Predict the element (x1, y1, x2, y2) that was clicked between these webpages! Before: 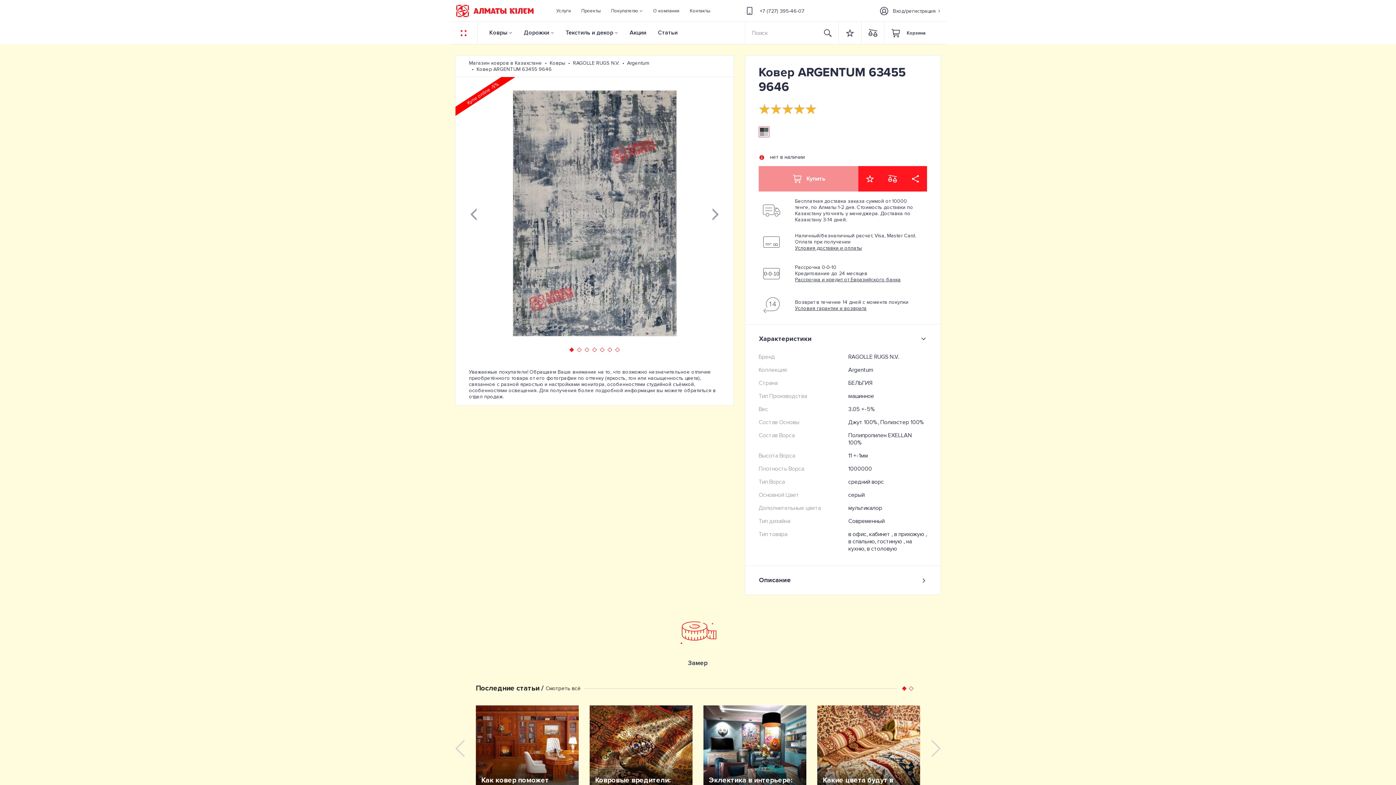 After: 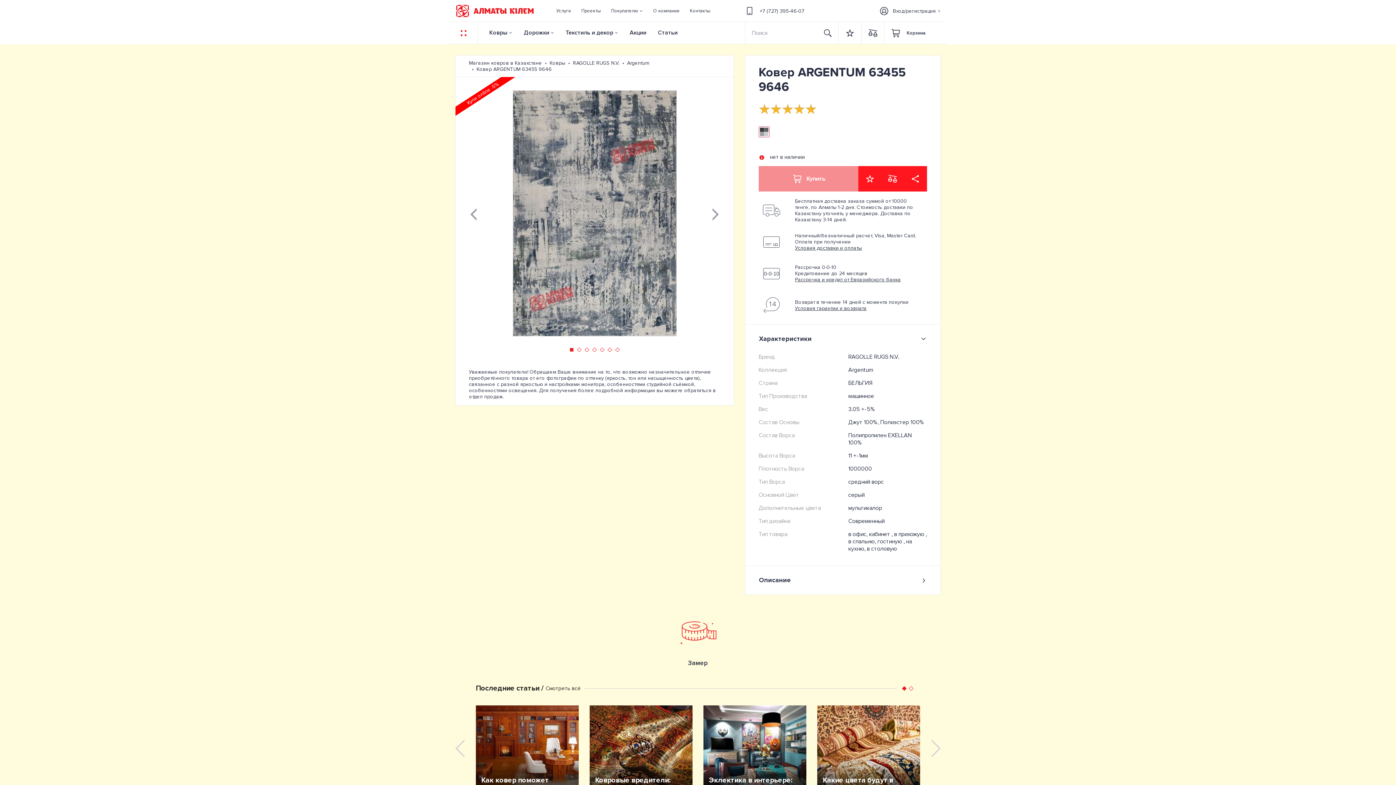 Action: bbox: (569, 347, 574, 352)